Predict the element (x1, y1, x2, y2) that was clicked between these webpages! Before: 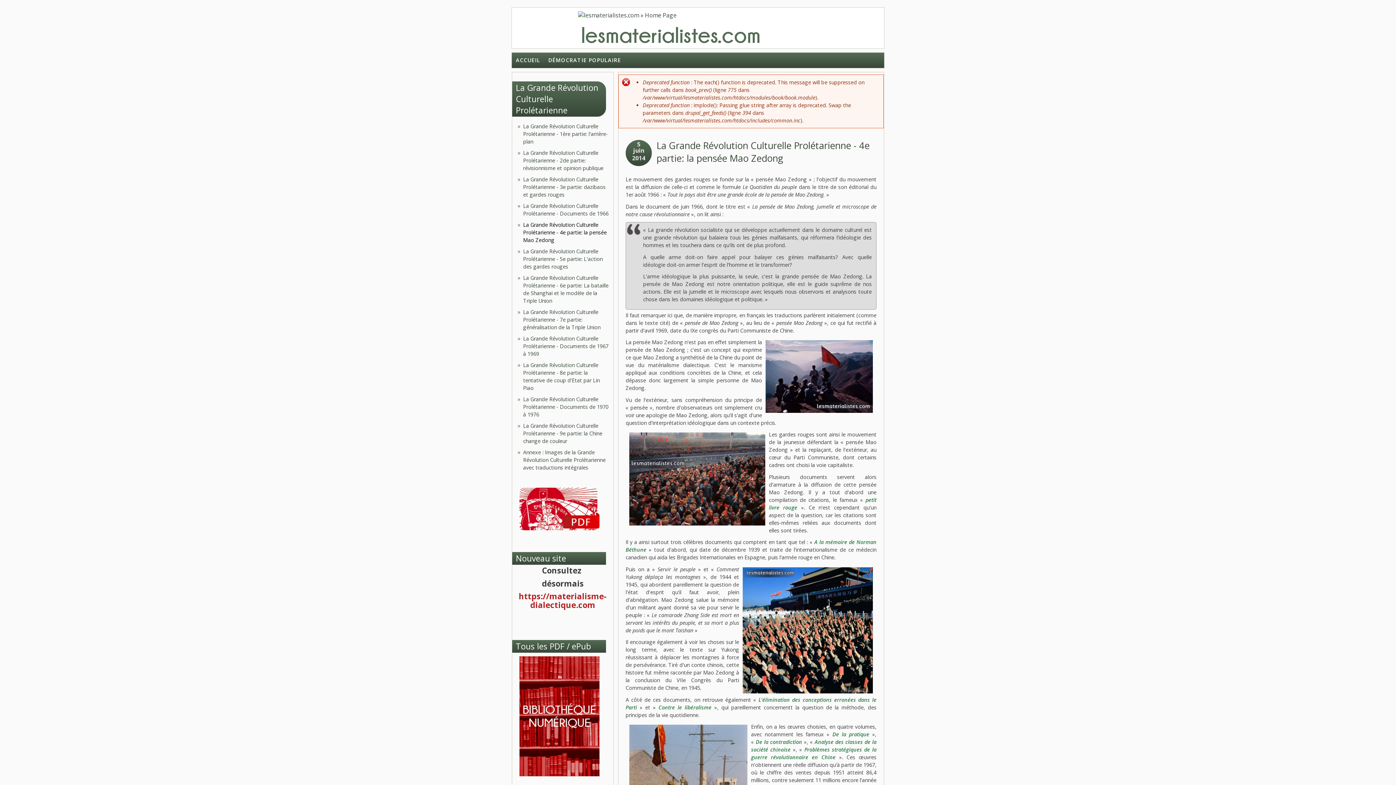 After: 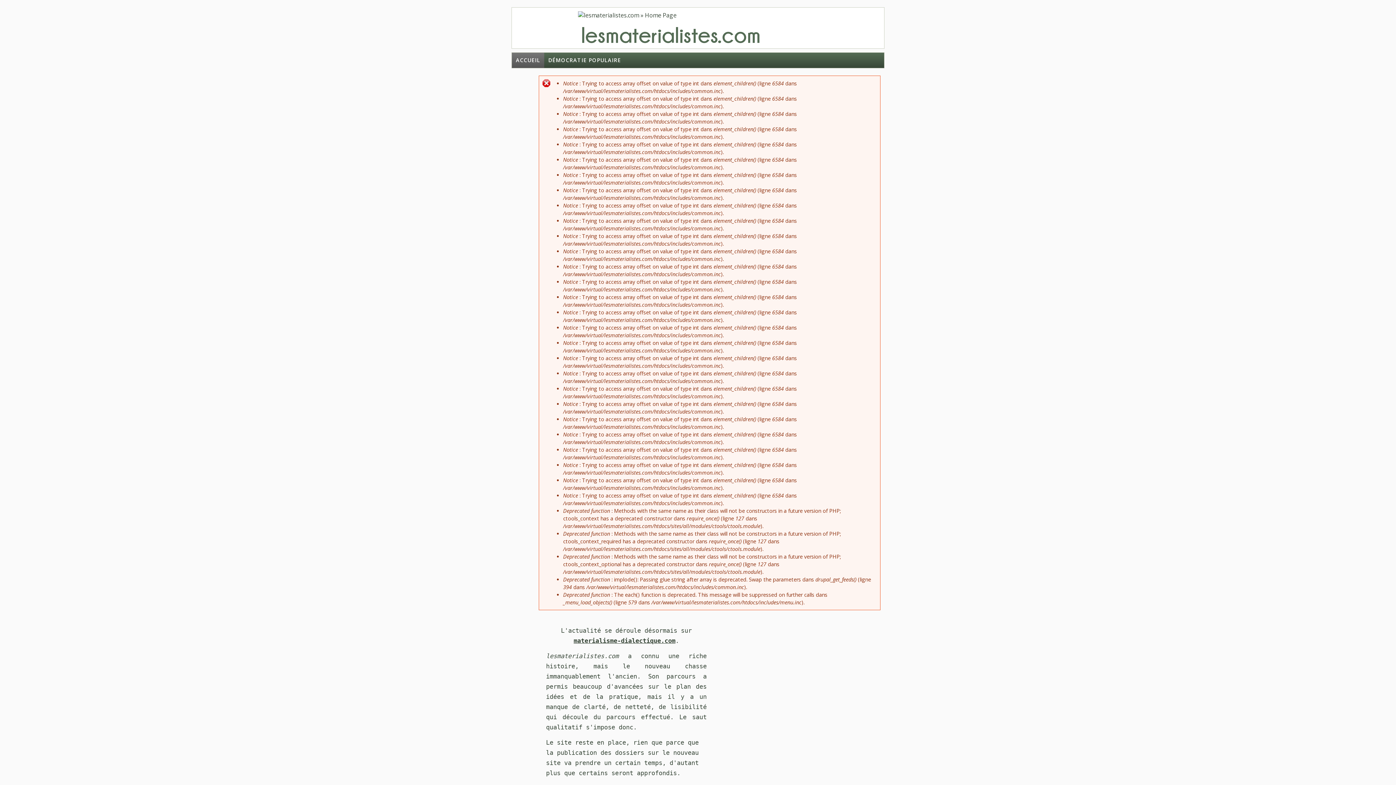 Action: bbox: (512, 52, 544, 68) label: ACCUEIL